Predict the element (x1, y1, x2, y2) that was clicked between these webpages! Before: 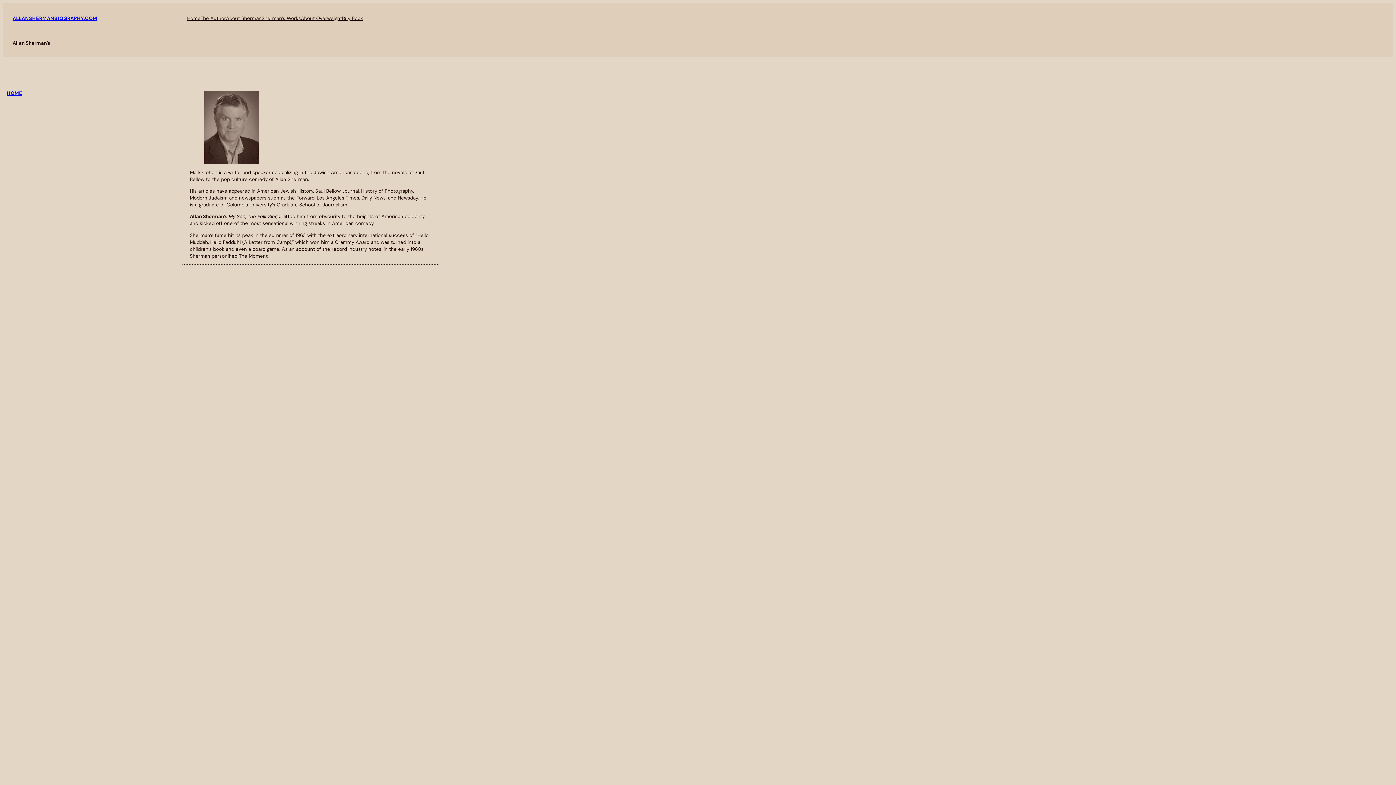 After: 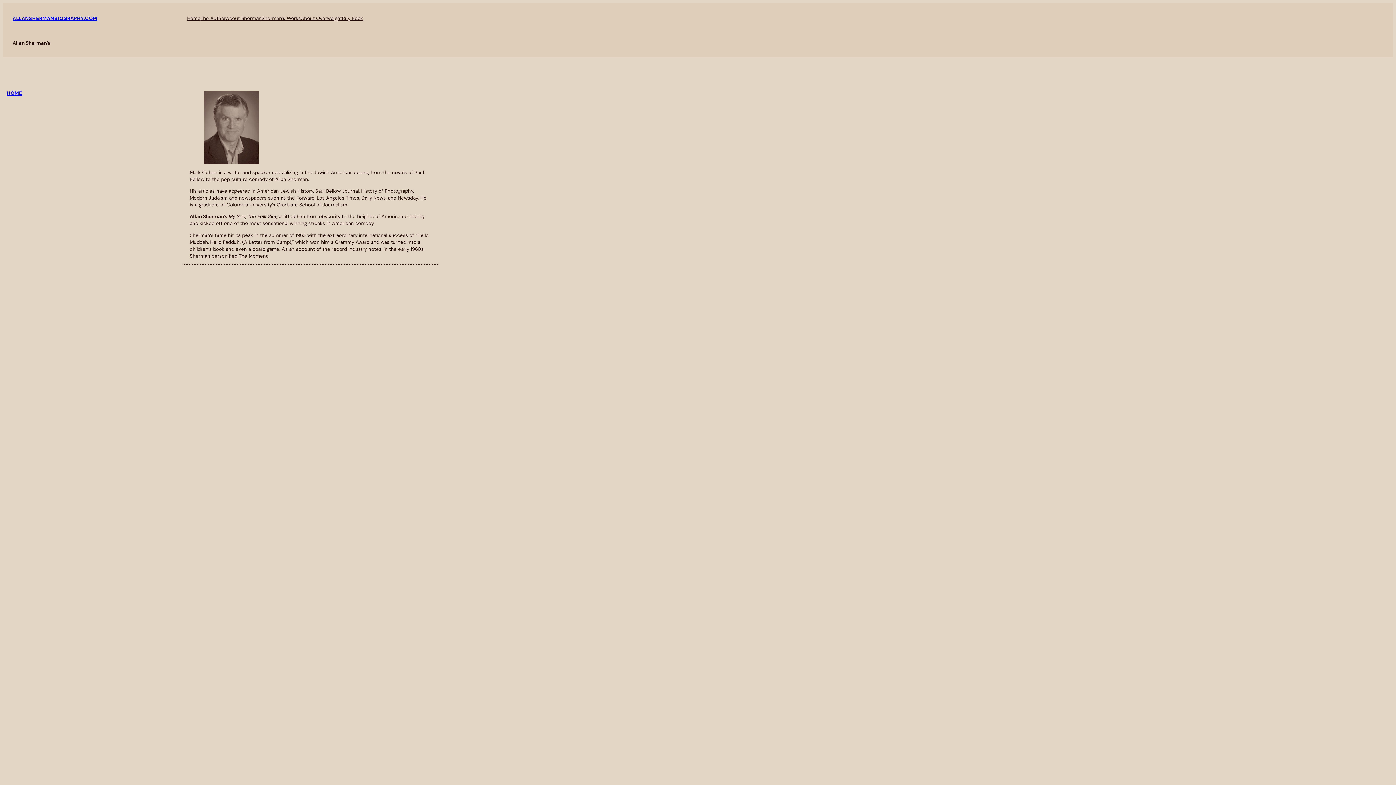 Action: bbox: (6, 90, 22, 96) label: HOME